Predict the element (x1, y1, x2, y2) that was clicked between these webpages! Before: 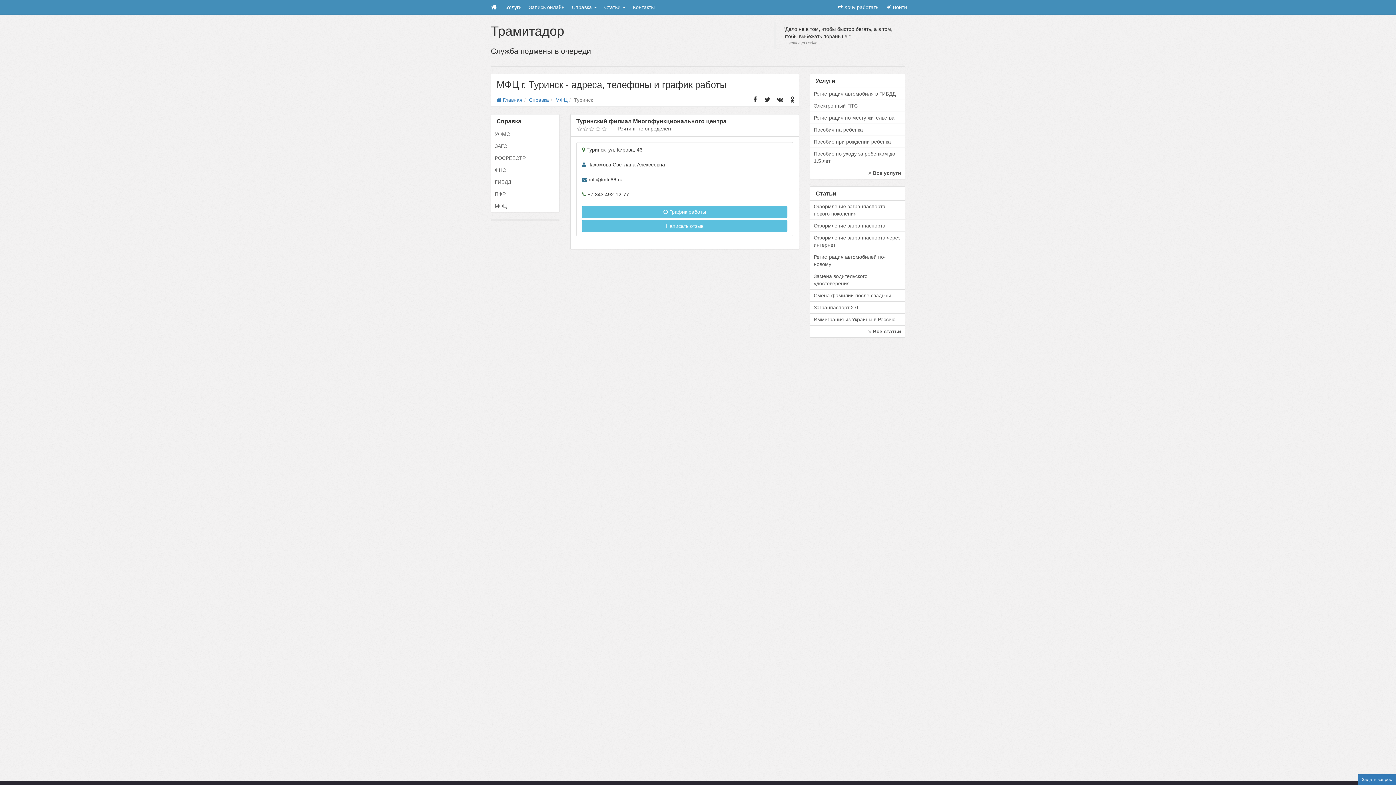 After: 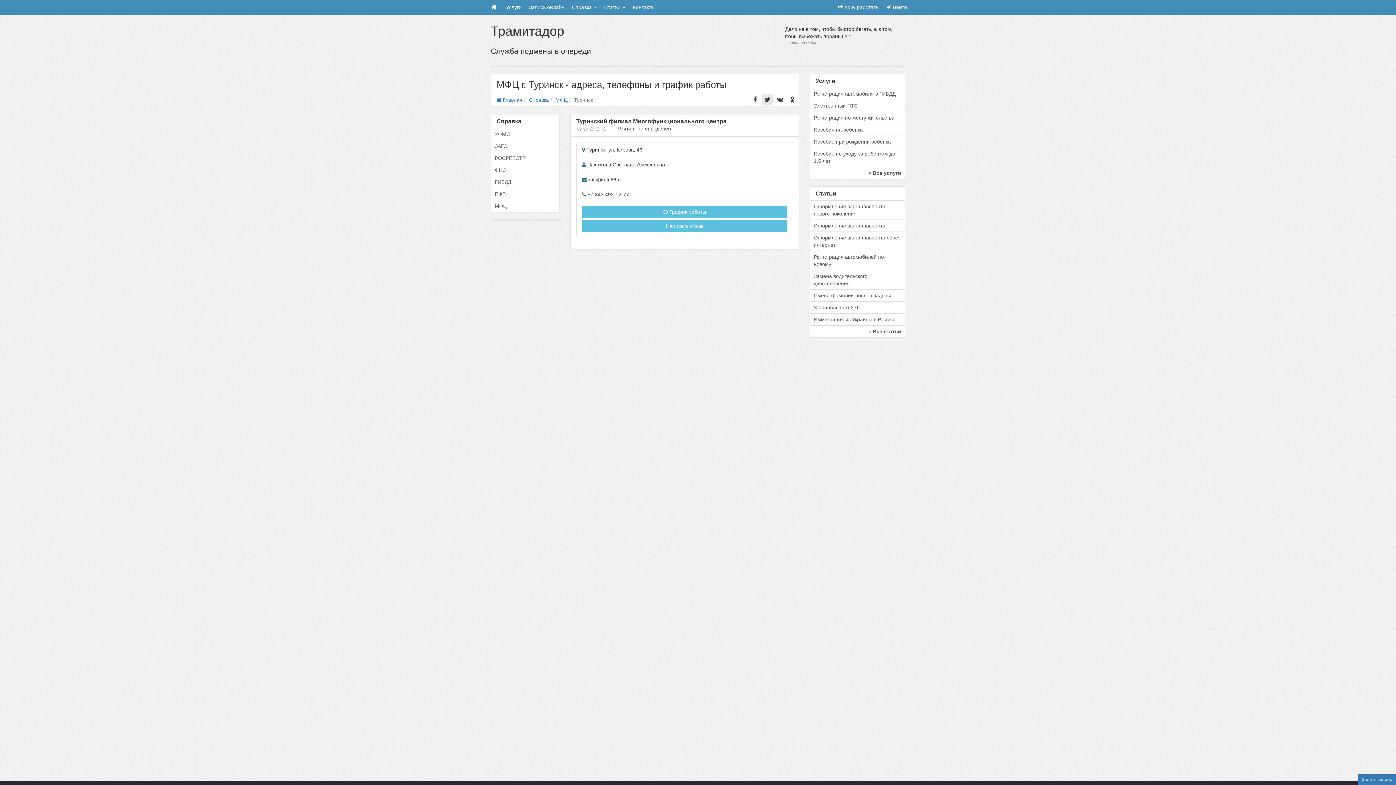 Action: bbox: (762, 94, 773, 105)